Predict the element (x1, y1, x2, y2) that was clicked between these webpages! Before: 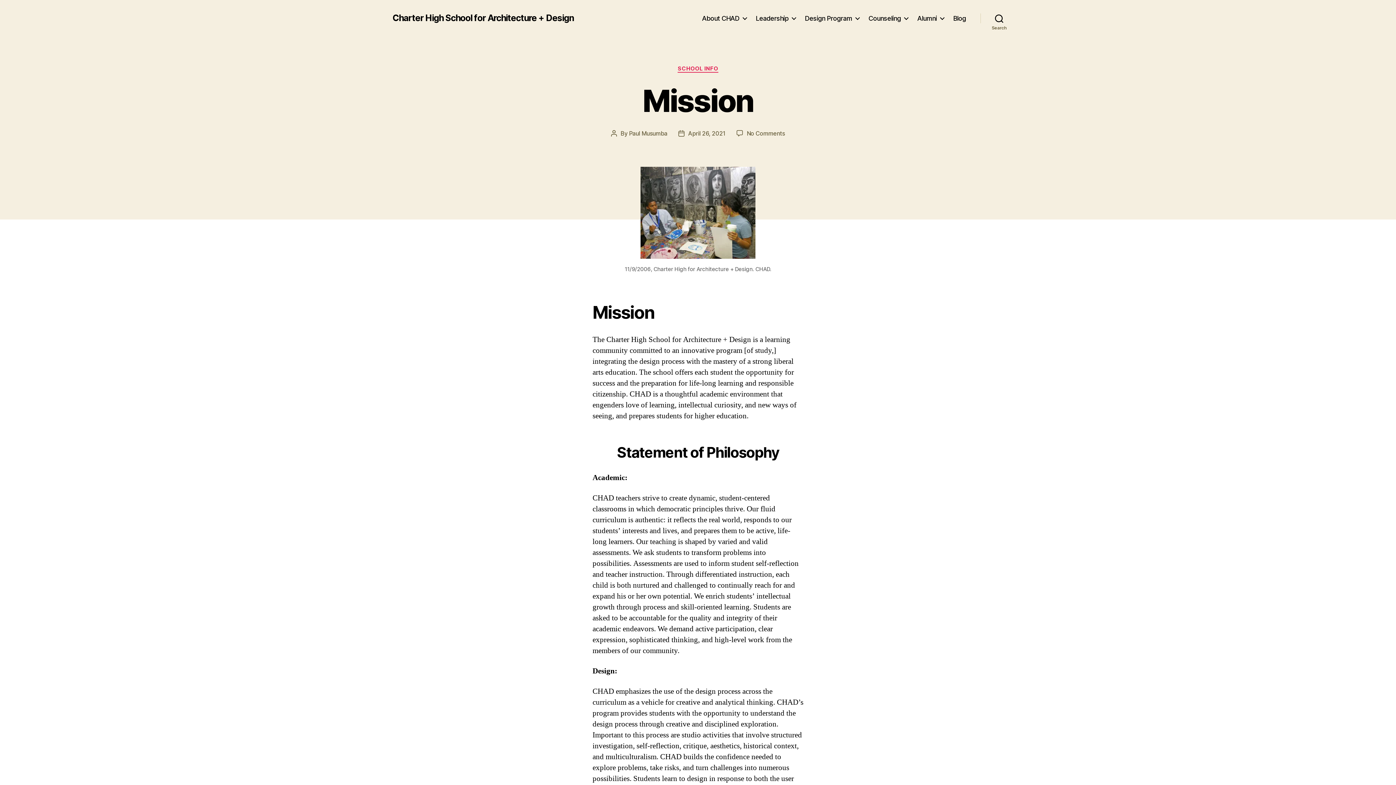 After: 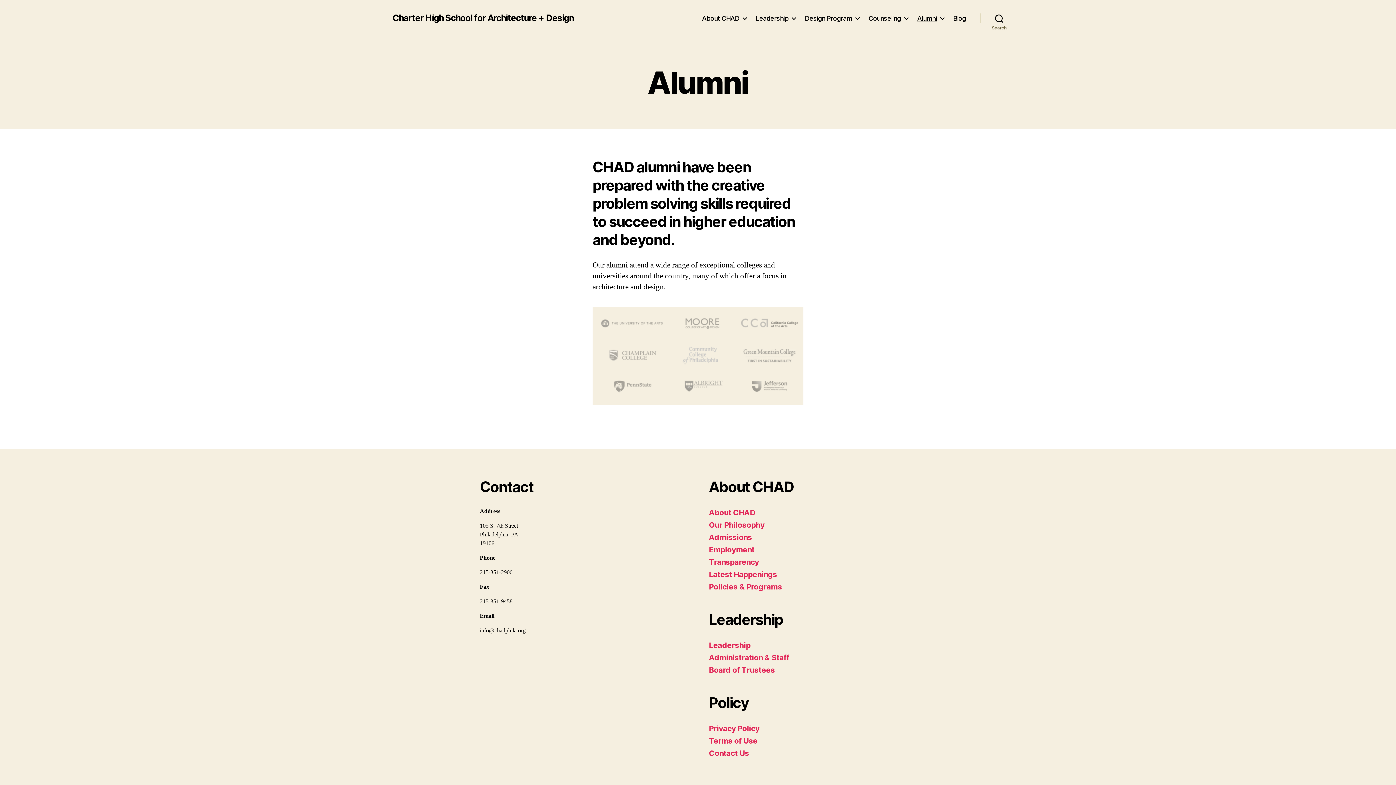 Action: bbox: (917, 14, 944, 22) label: Alumni